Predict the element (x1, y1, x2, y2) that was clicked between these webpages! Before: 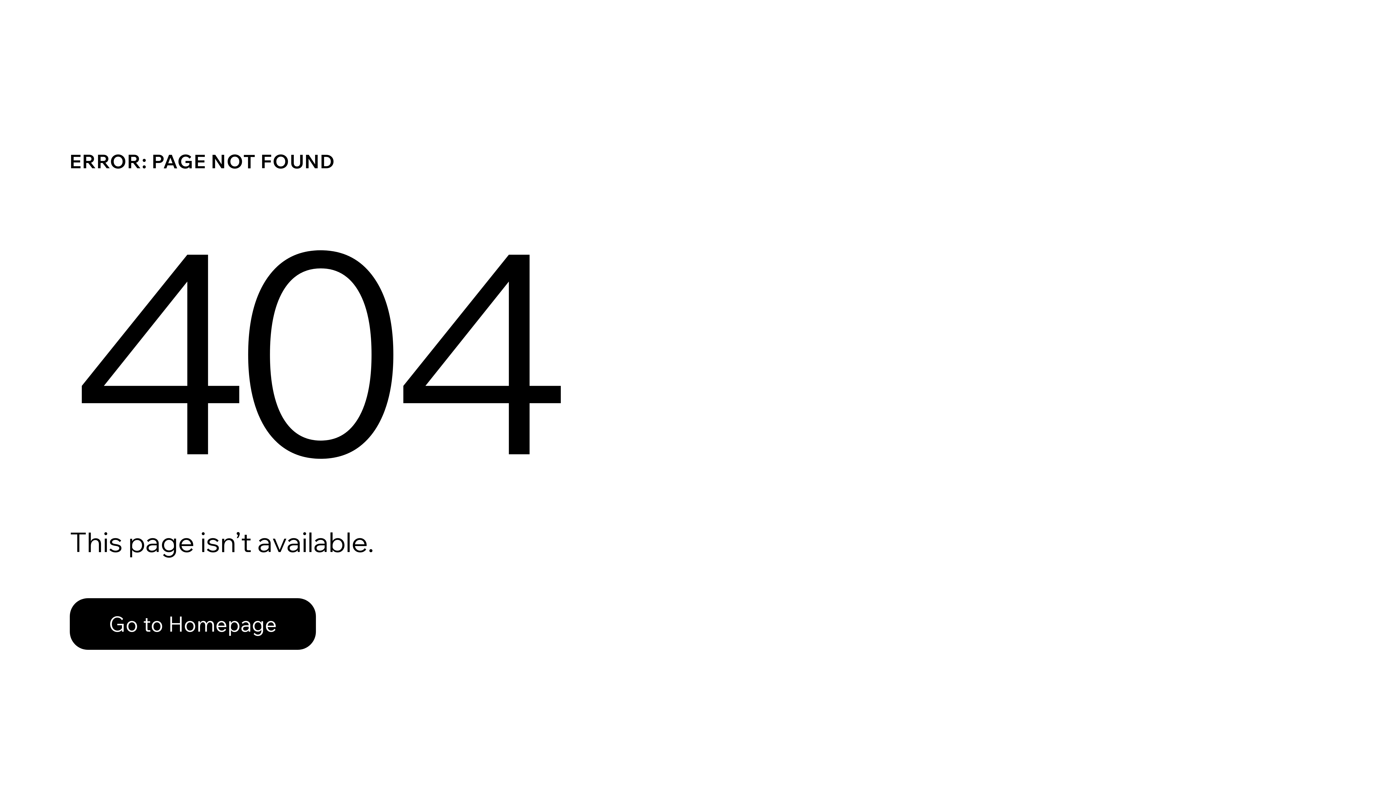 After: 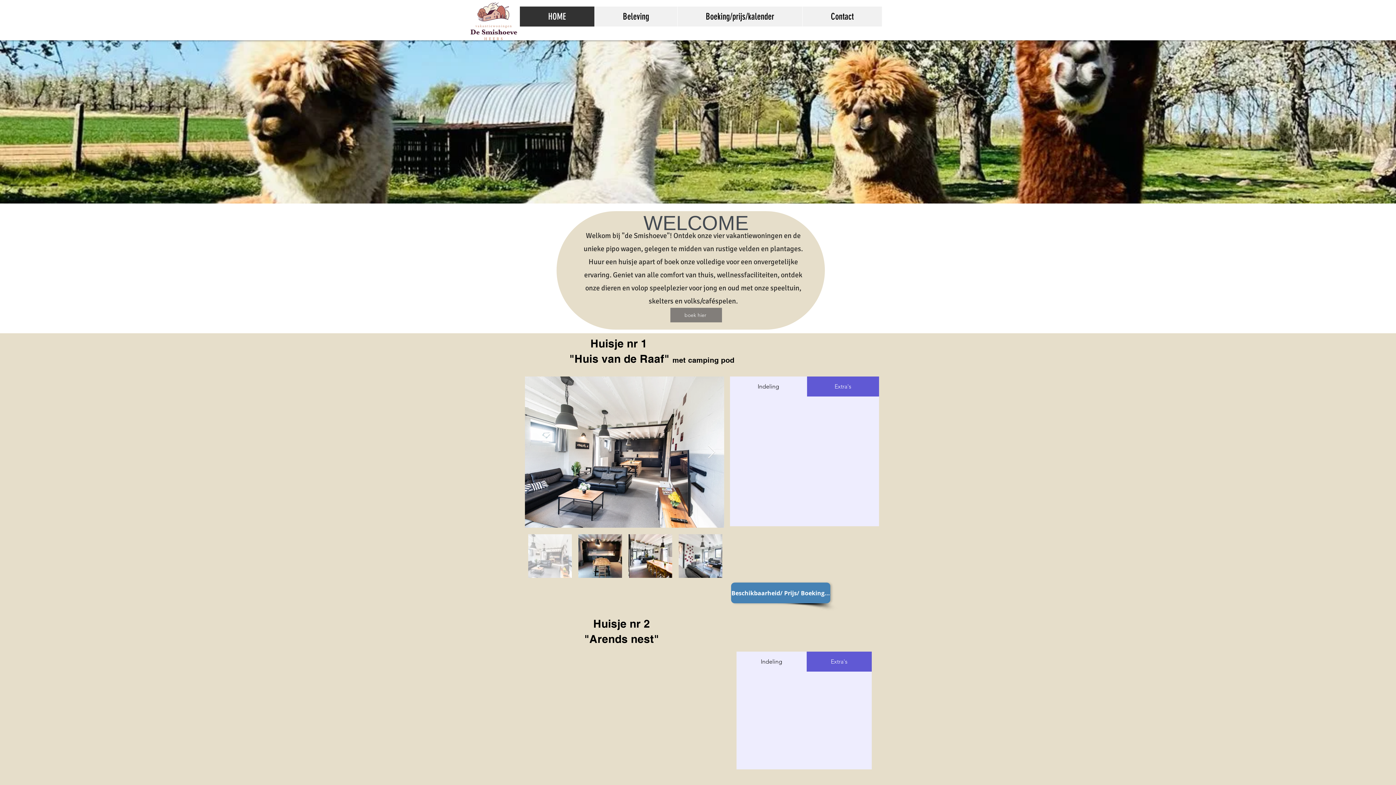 Action: bbox: (69, 598, 316, 650) label: Go to Homepage